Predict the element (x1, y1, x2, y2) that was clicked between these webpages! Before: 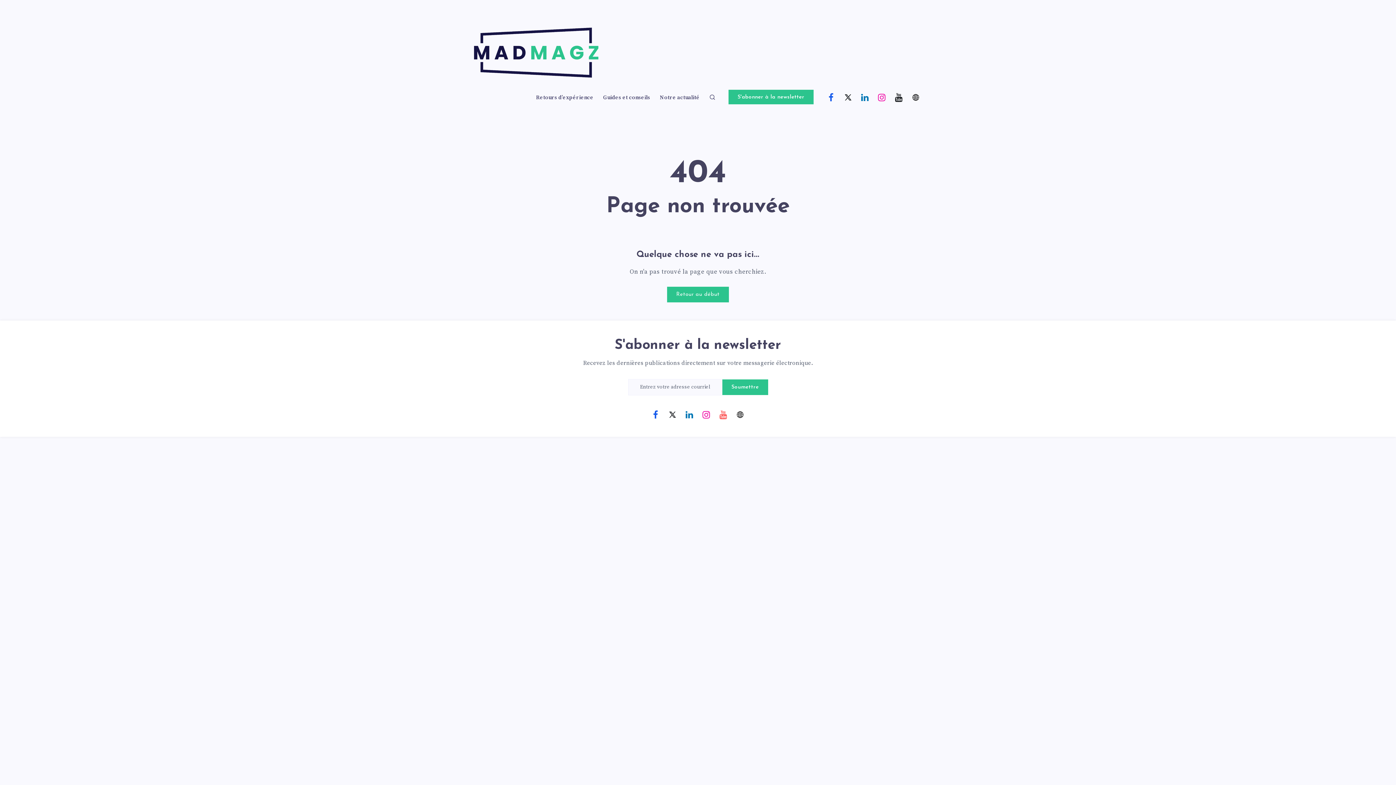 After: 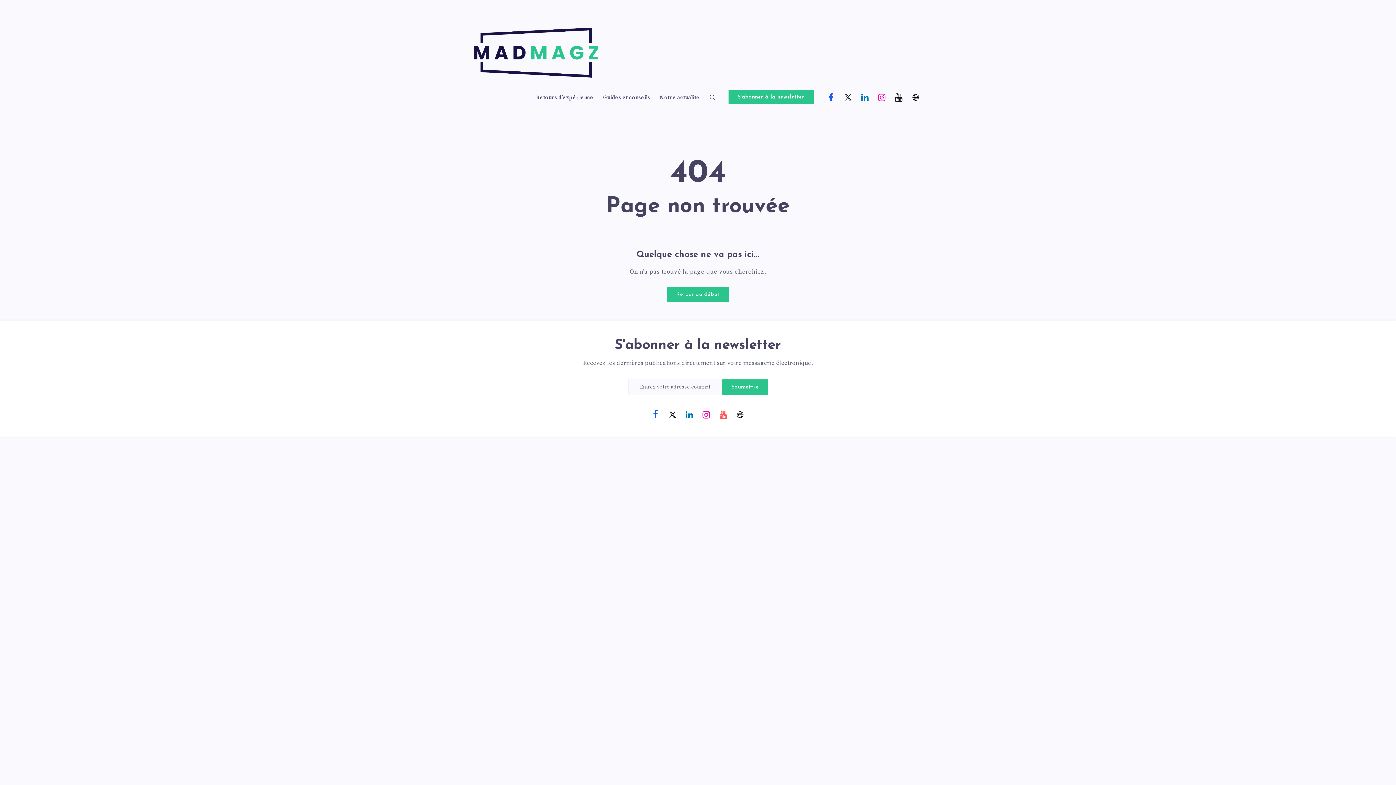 Action: label: Facebook bbox: (649, 406, 662, 422)